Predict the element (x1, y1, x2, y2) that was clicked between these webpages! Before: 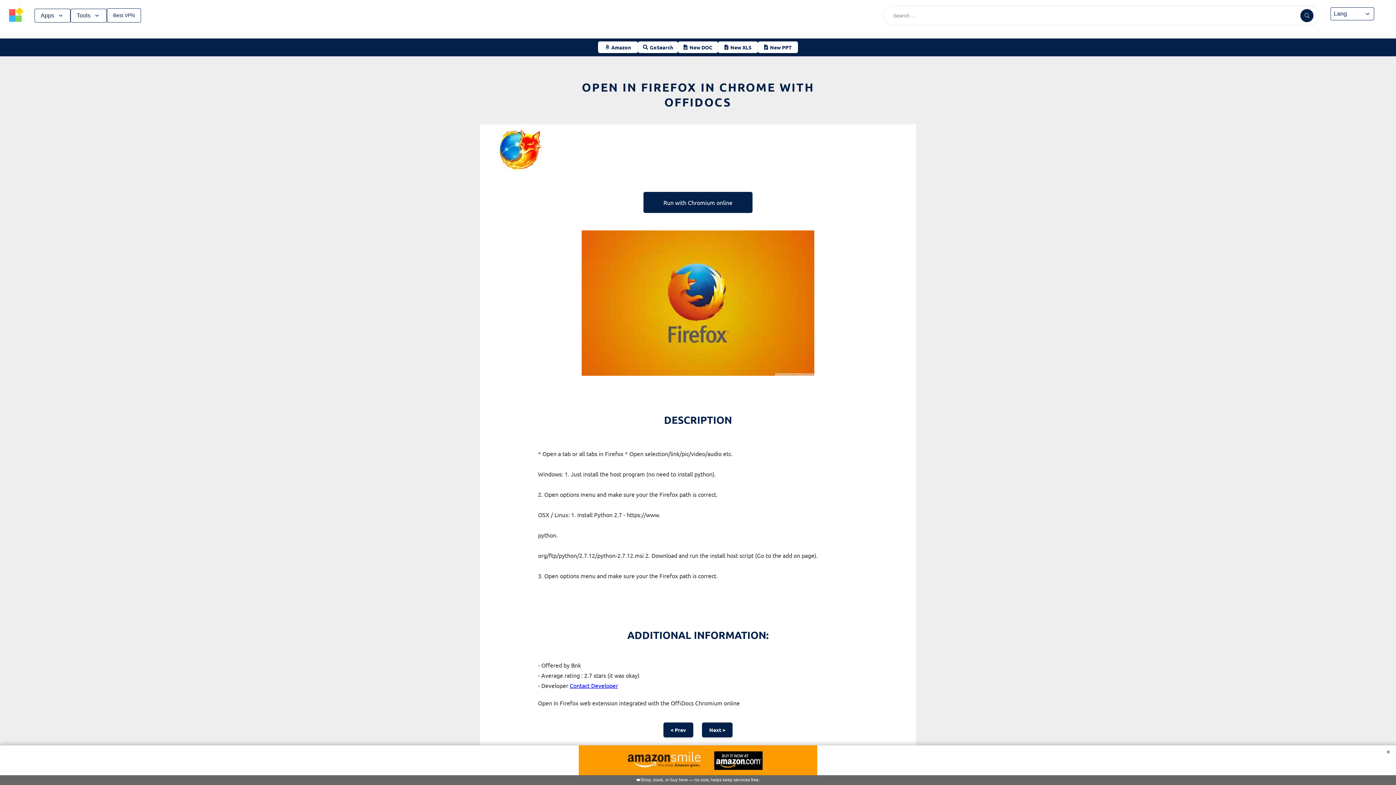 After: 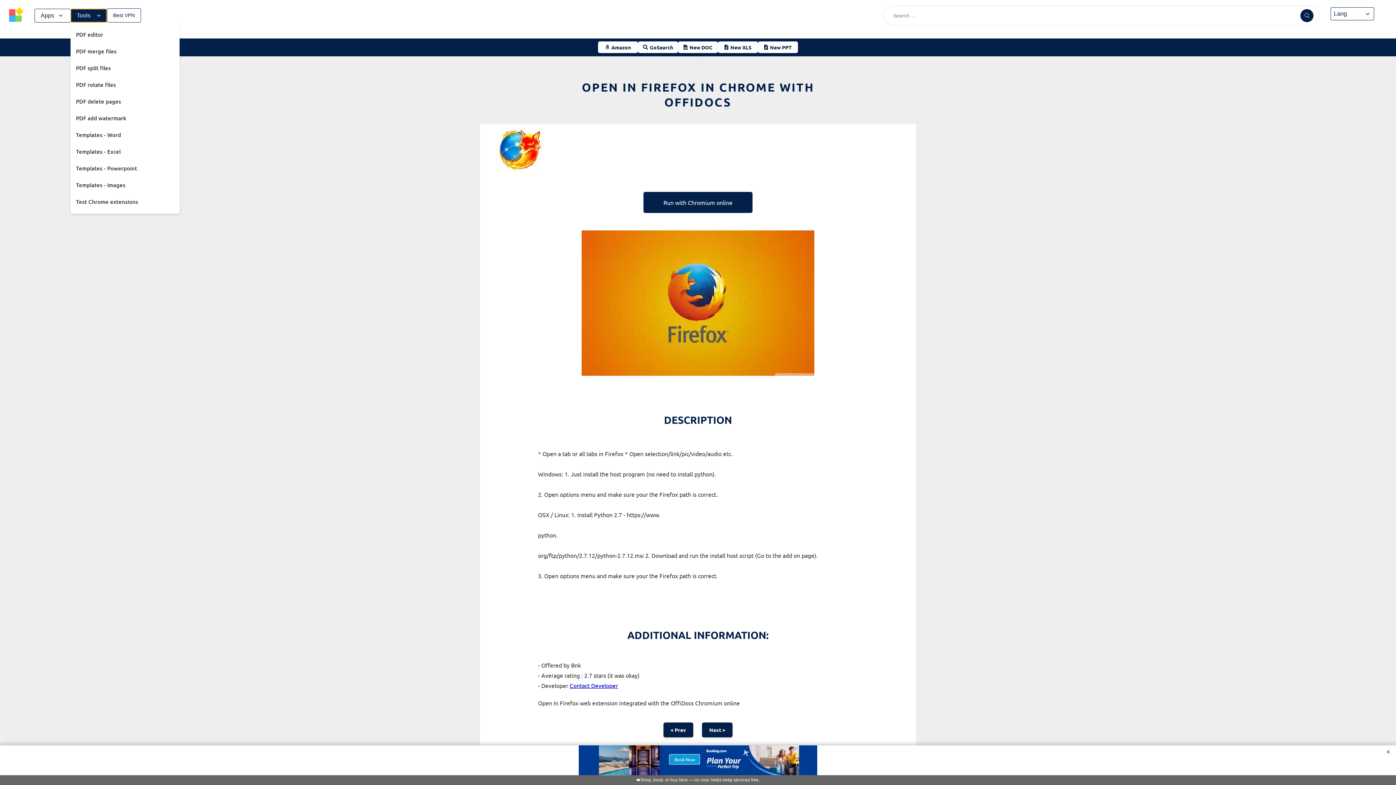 Action: bbox: (70, 8, 106, 22) label: Tools